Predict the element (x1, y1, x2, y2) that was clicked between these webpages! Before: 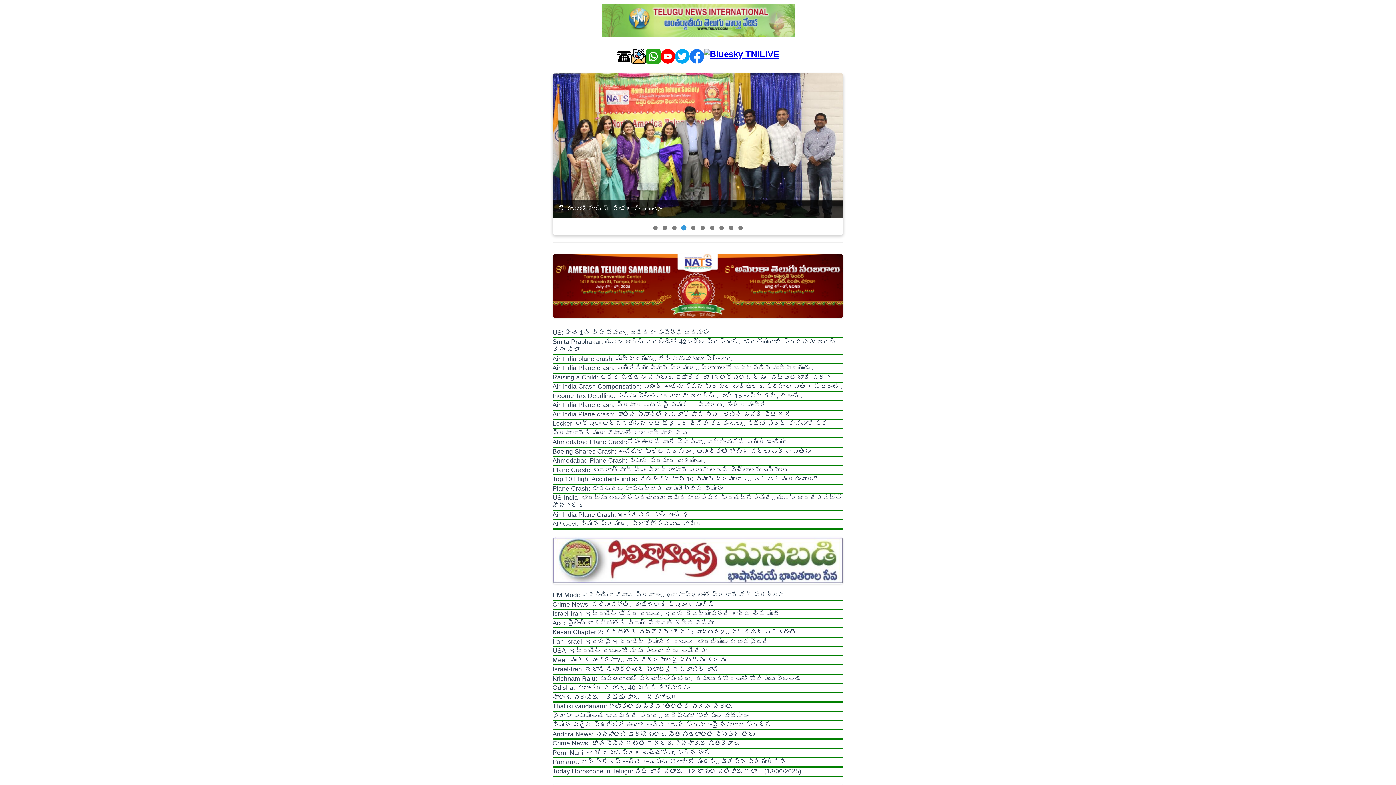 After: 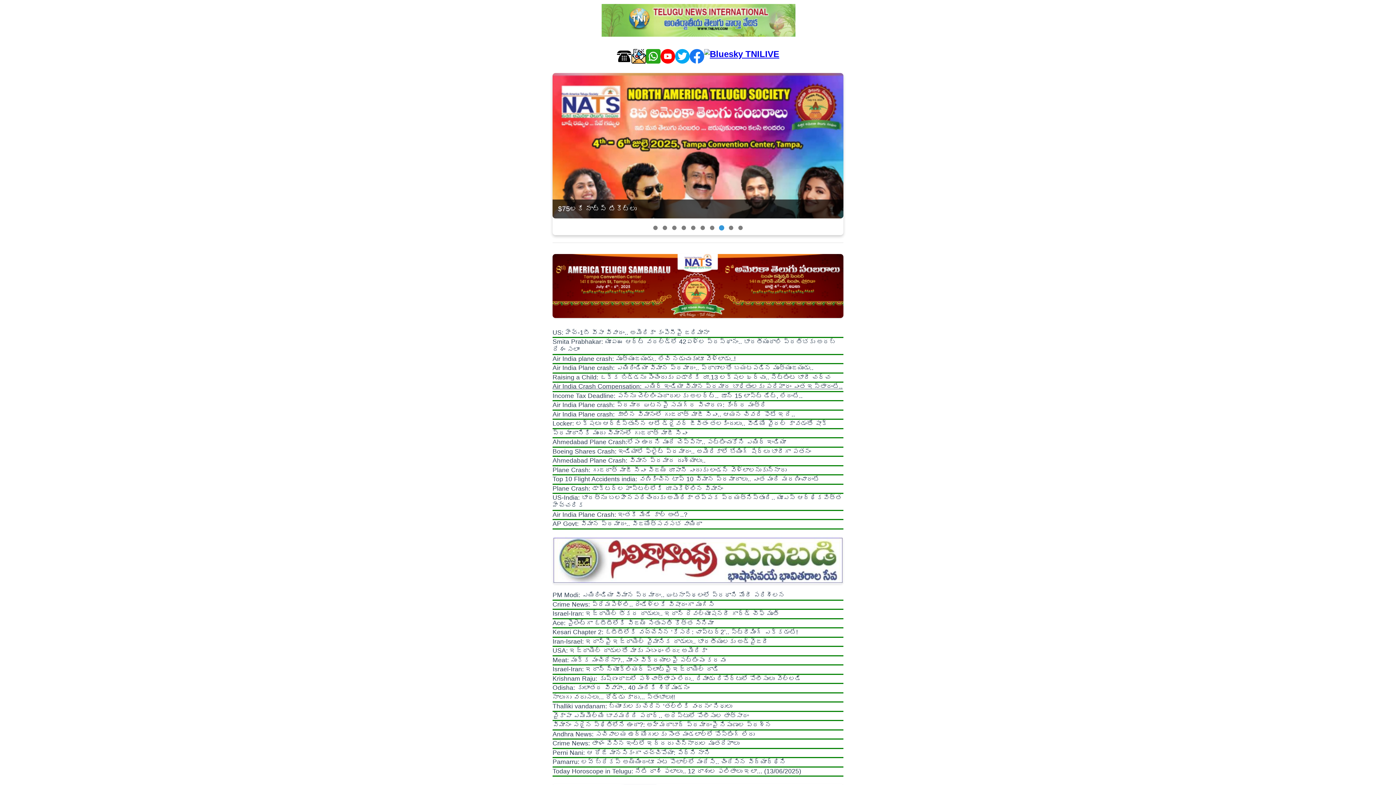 Action: bbox: (552, 383, 842, 390) label: Air India Crash Compensation: ఎయిర్ ఇండియా విమాన ప్రమాద బాధితులకు పరిహారం ఎంత ఇస్తారంటే..